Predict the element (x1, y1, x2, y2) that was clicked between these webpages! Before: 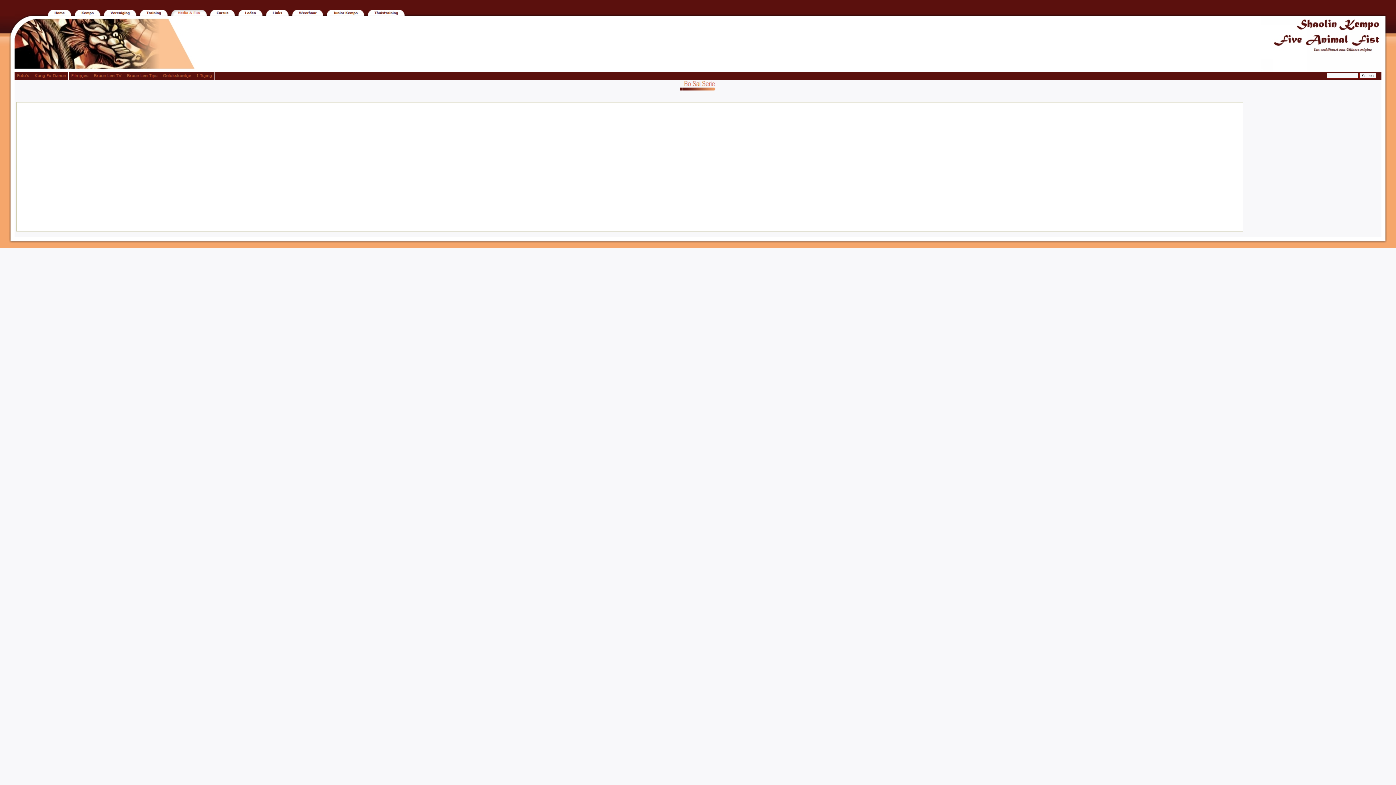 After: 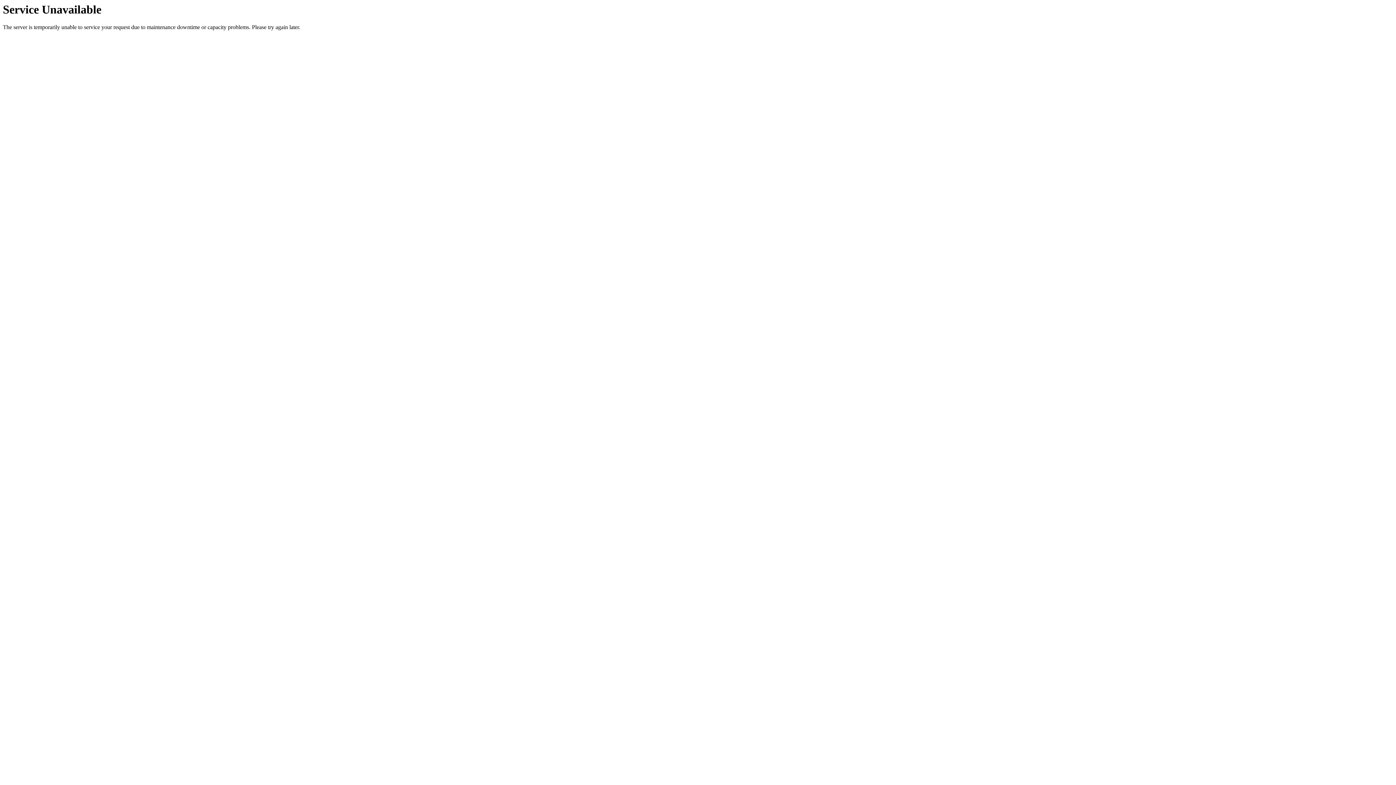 Action: bbox: (102, 9, 138, 15)